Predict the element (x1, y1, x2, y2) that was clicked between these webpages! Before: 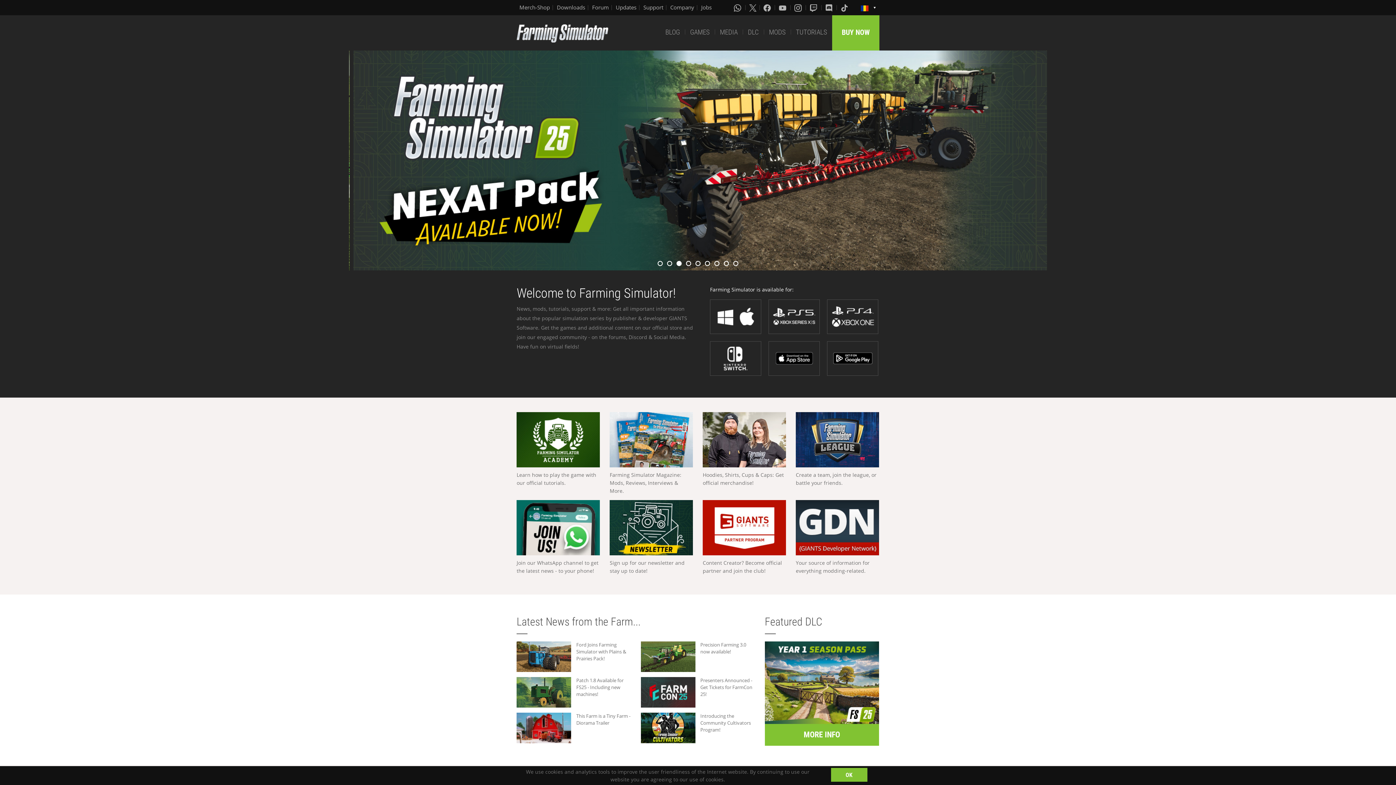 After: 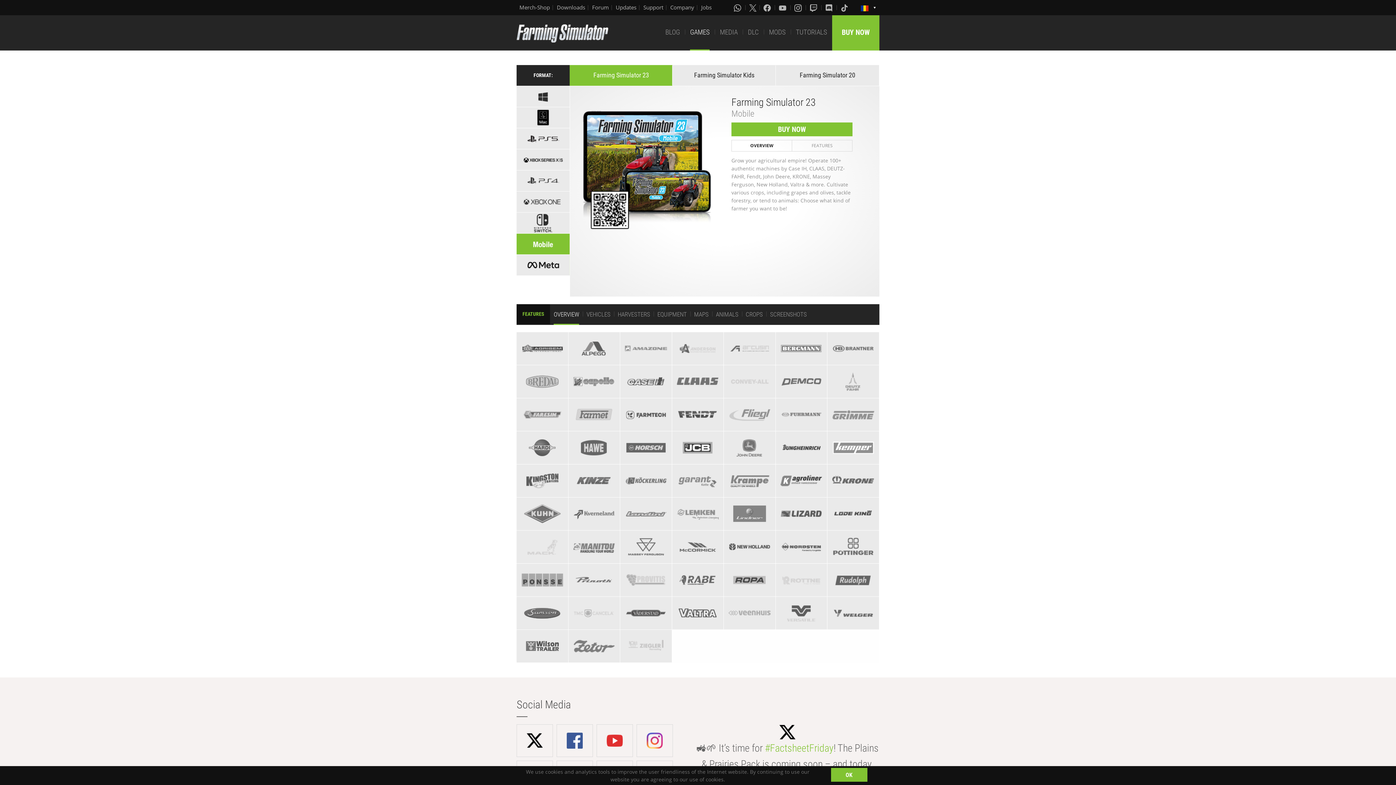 Action: bbox: (827, 341, 878, 375)